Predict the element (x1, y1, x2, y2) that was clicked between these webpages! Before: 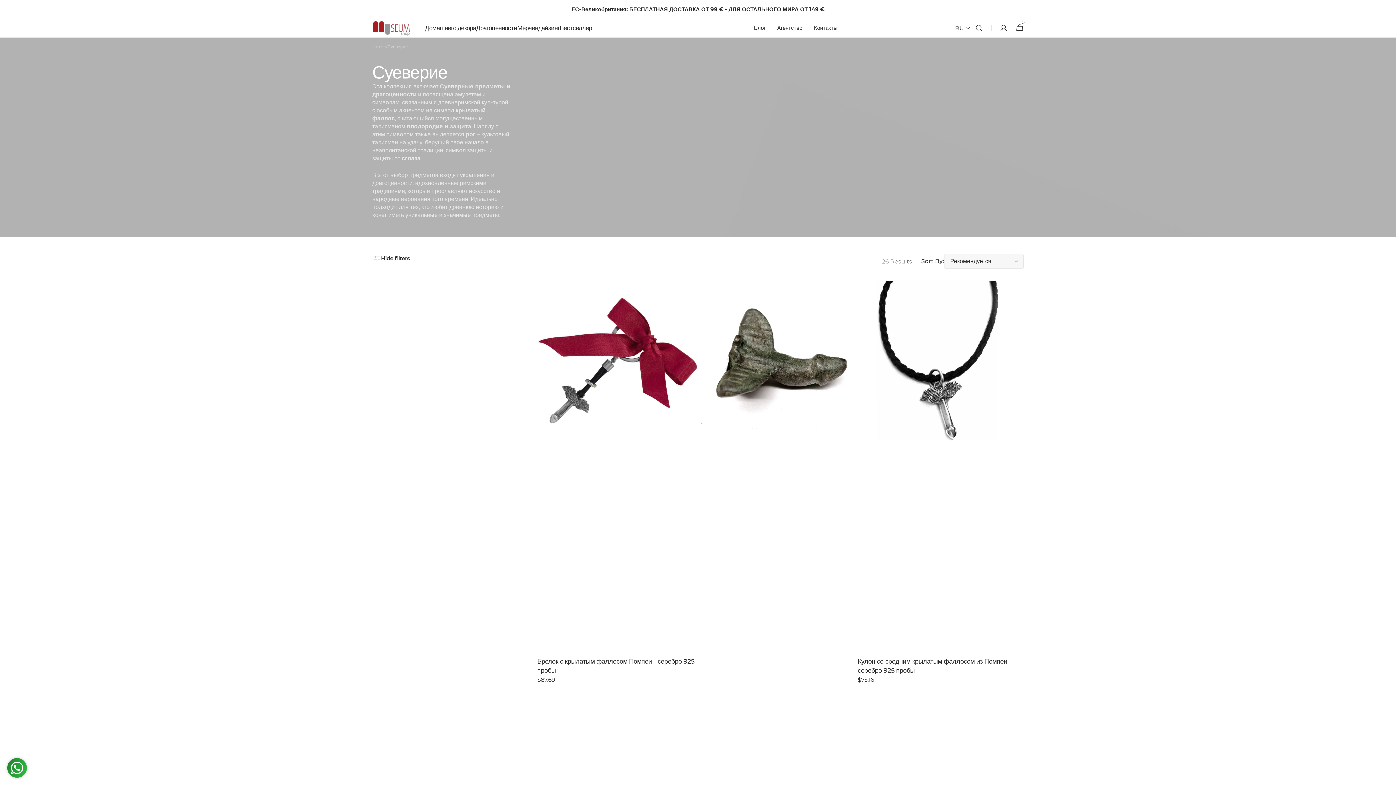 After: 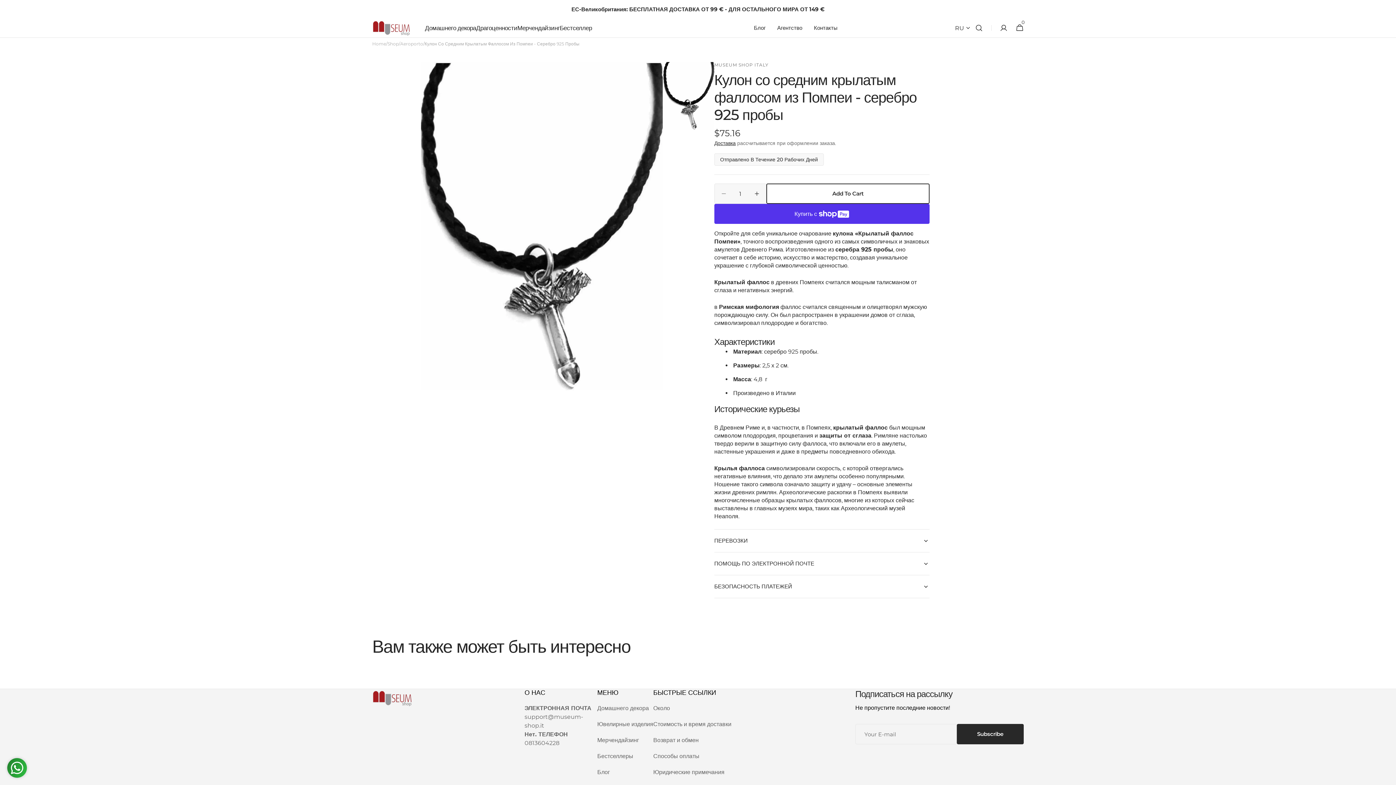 Action: bbox: (857, 657, 1018, 675) label: Кулон со средним крылатым фаллосом из Помпеи - серебро 925 пробы